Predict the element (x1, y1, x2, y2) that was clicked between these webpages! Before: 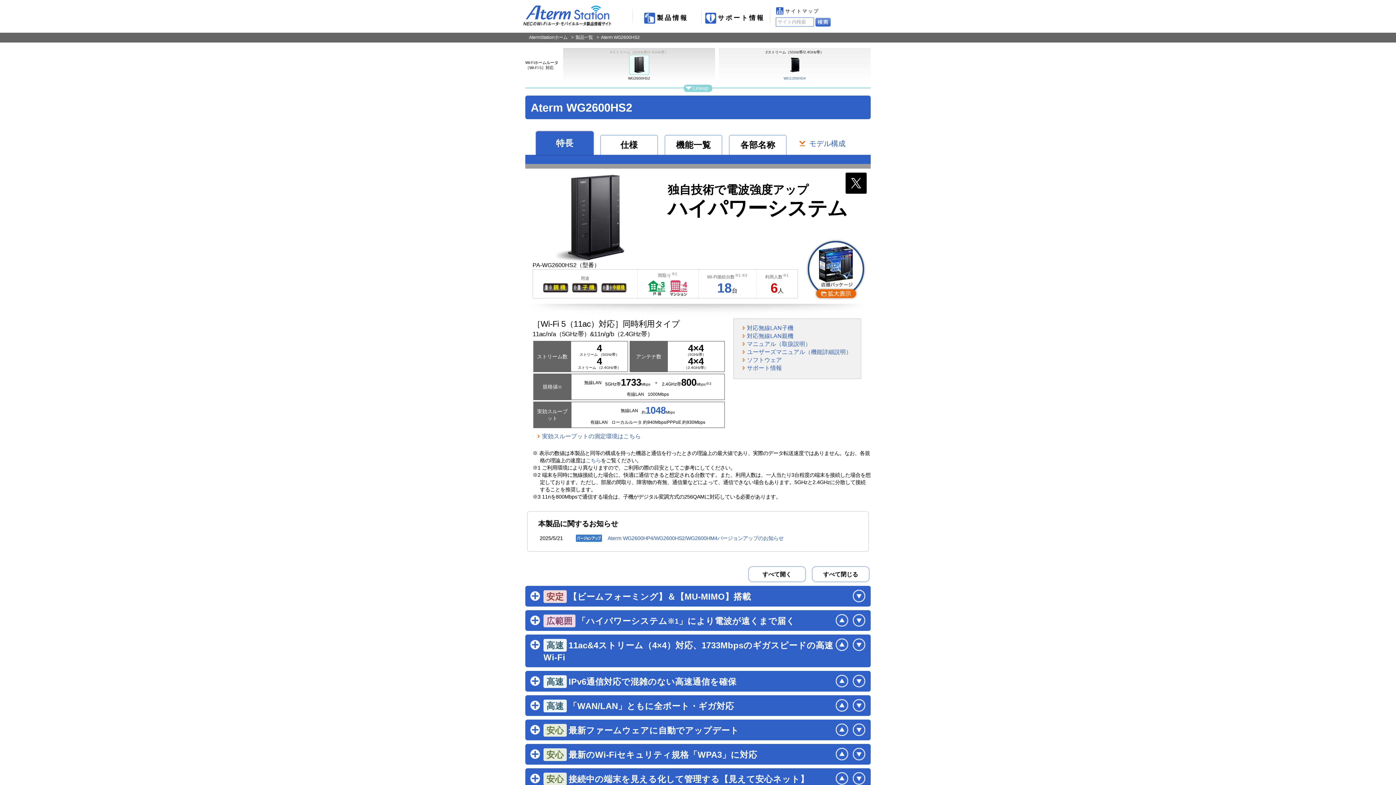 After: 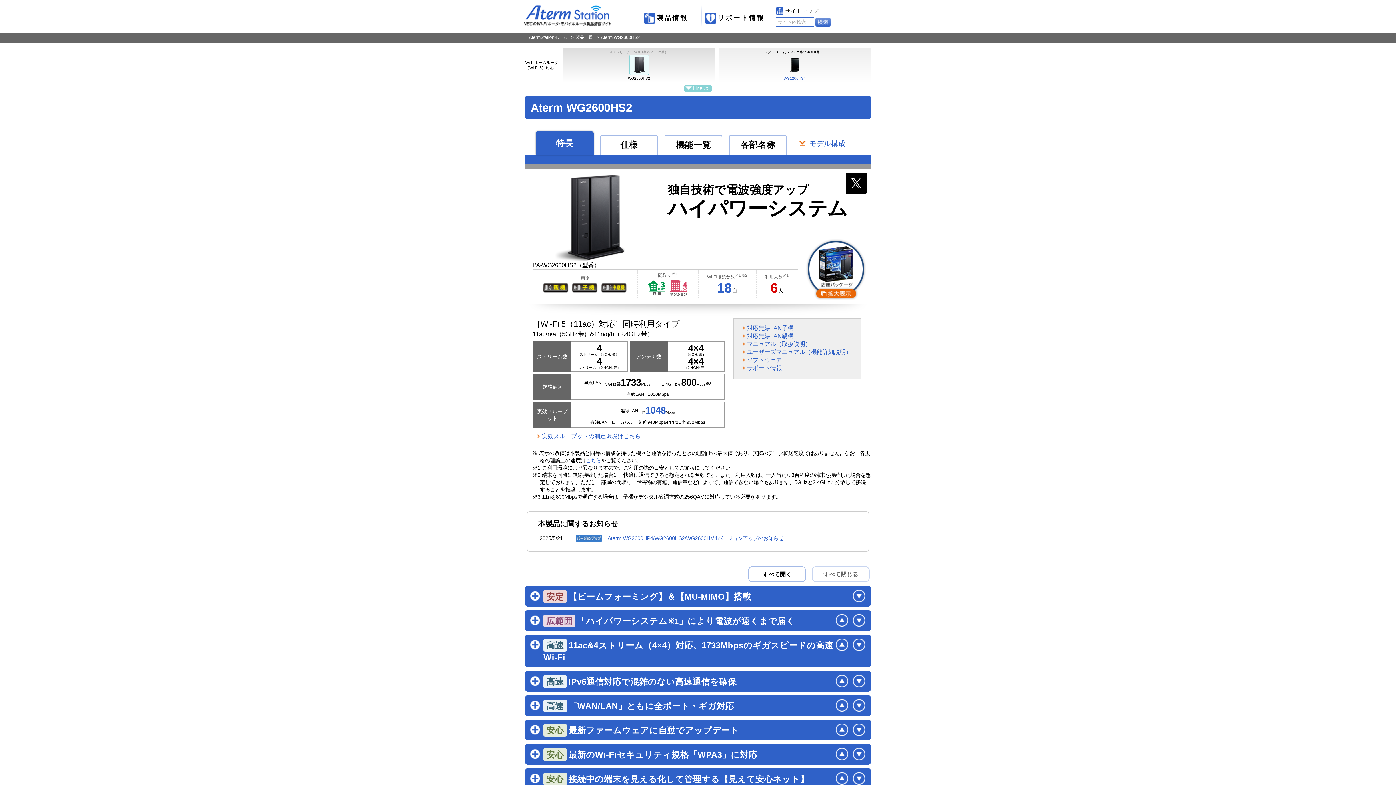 Action: label: すべて閉じる bbox: (811, 566, 869, 582)